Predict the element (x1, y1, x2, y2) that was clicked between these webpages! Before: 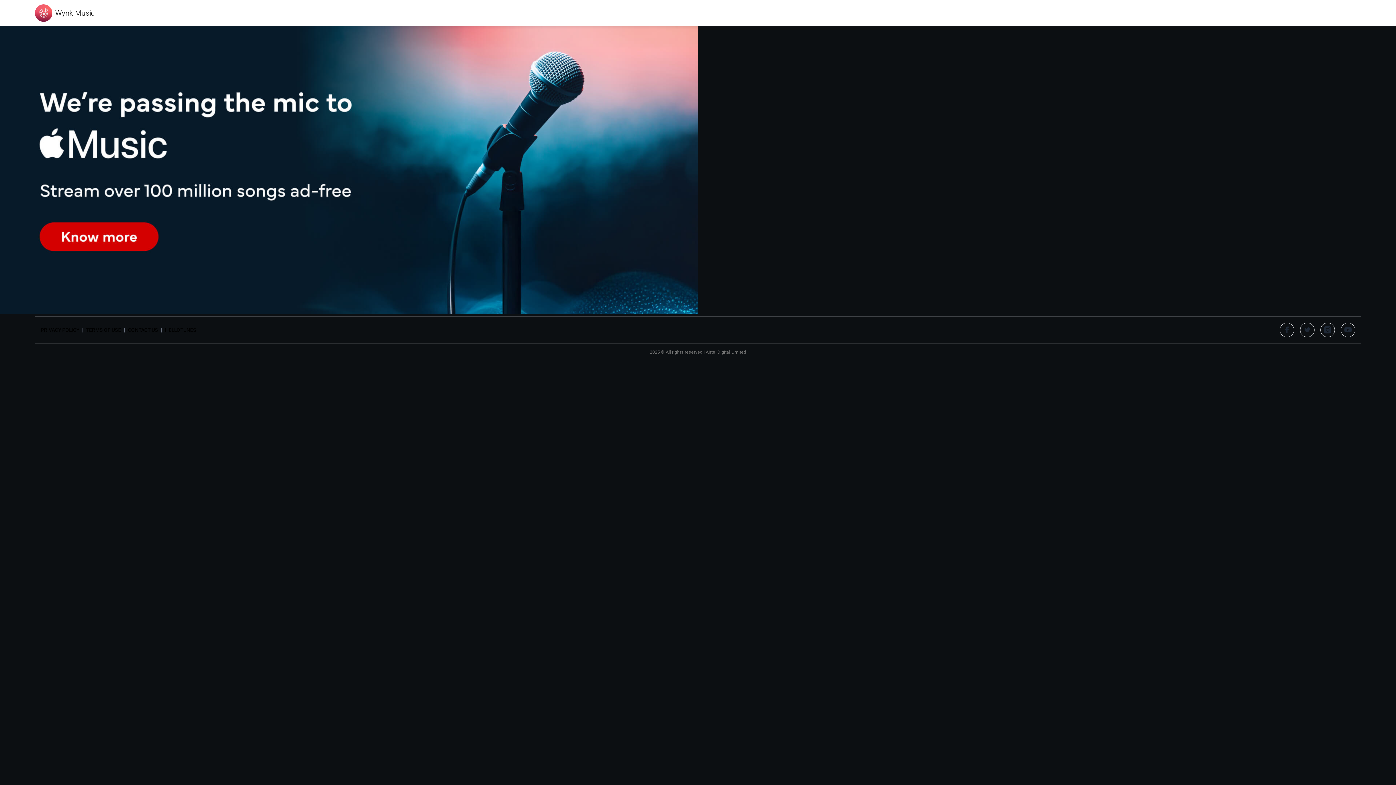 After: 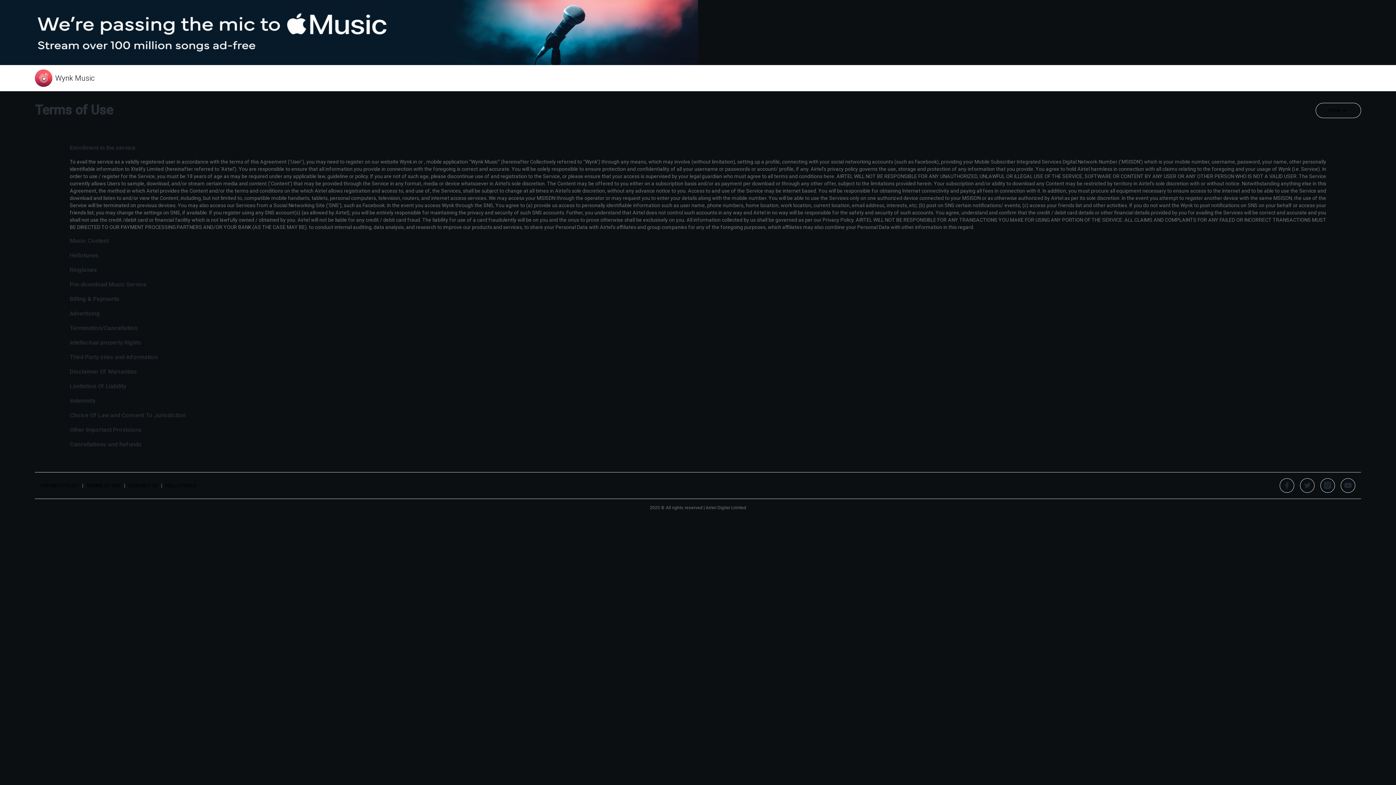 Action: label: TERMS OF USE bbox: (86, 326, 121, 333)